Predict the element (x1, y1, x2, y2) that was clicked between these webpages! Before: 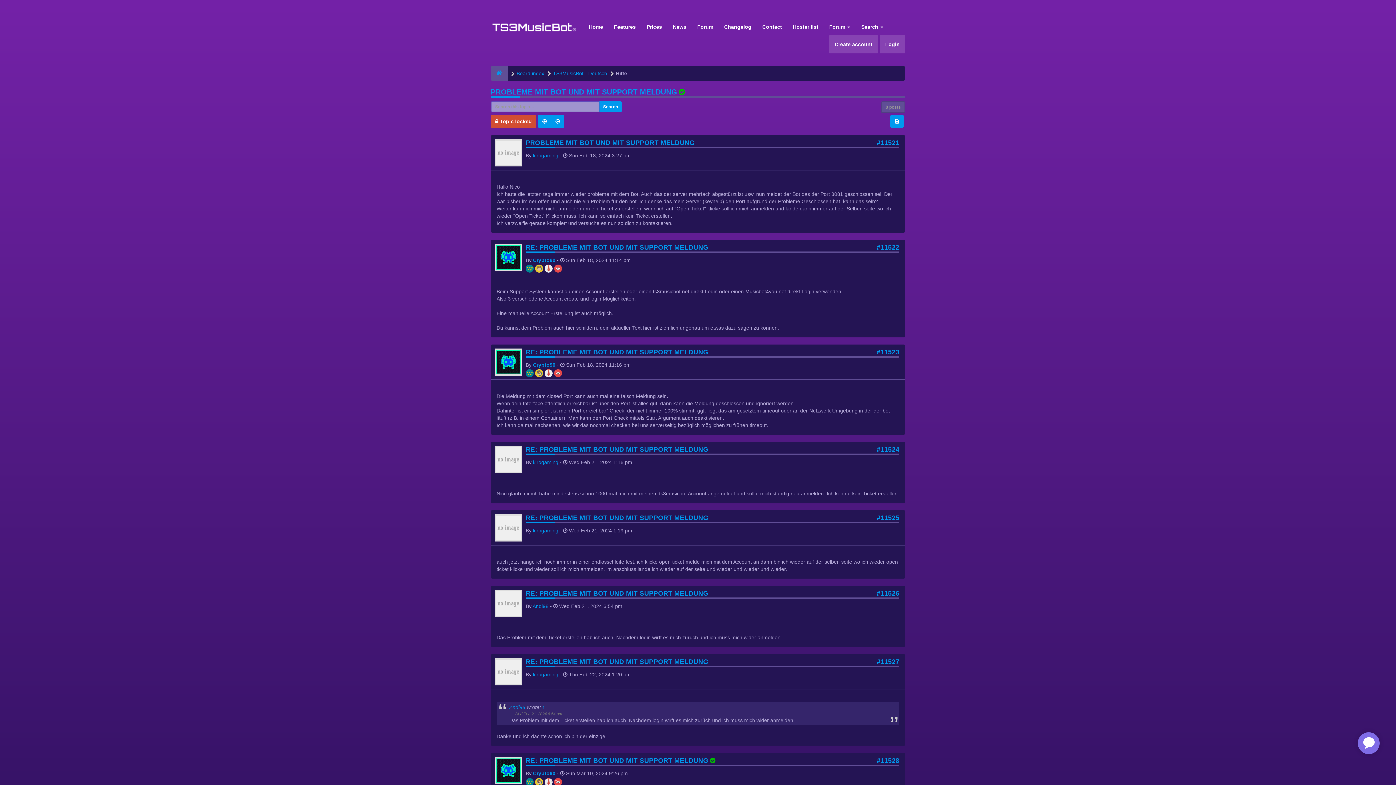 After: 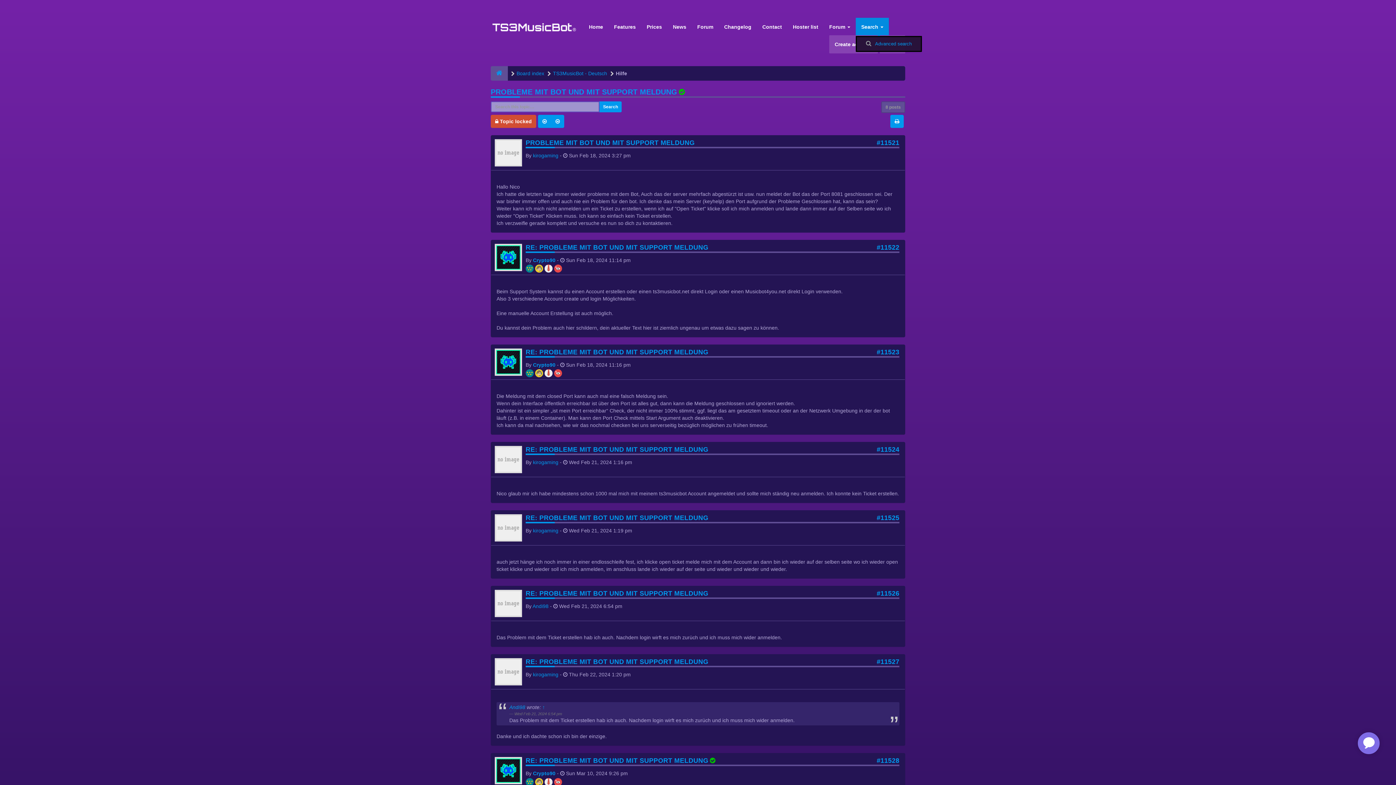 Action: bbox: (856, 17, 889, 36) label: Search 